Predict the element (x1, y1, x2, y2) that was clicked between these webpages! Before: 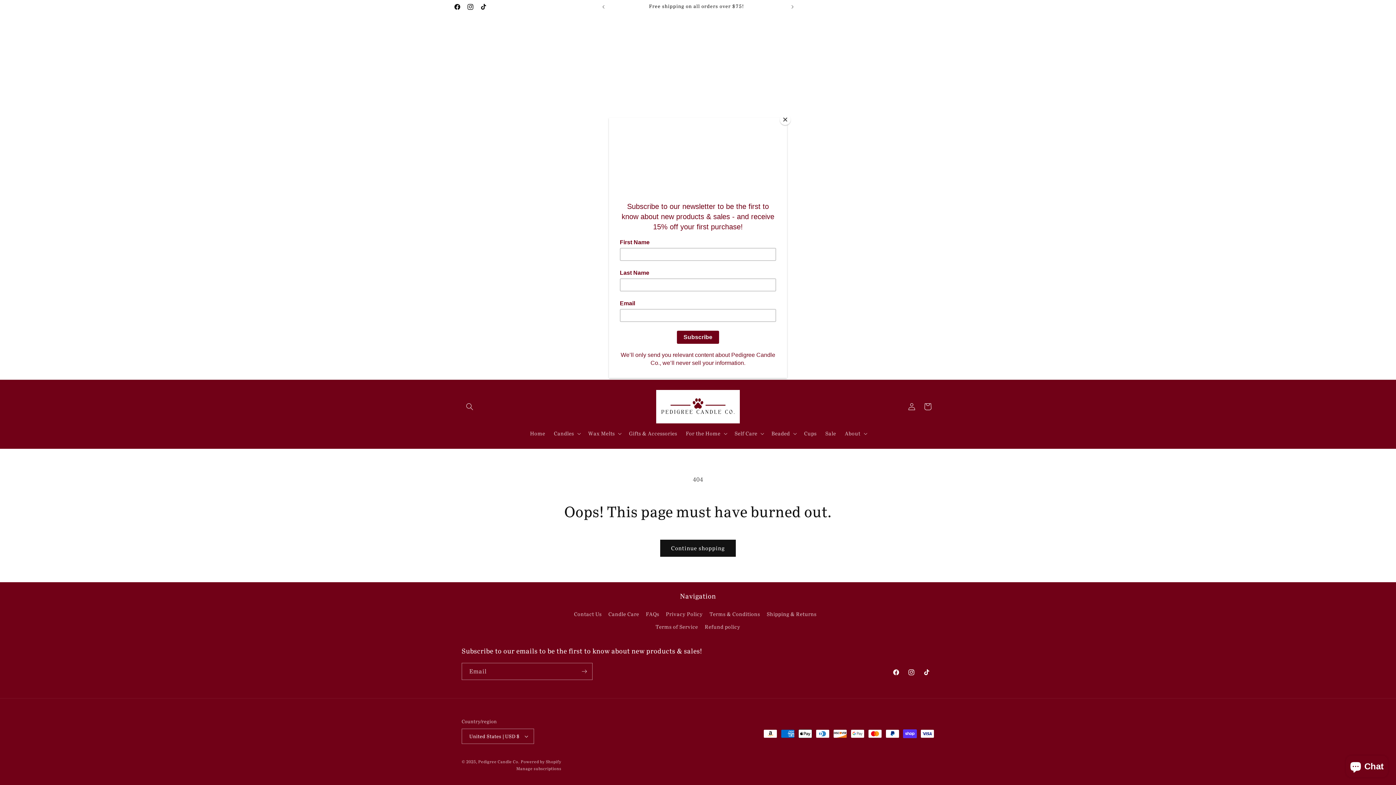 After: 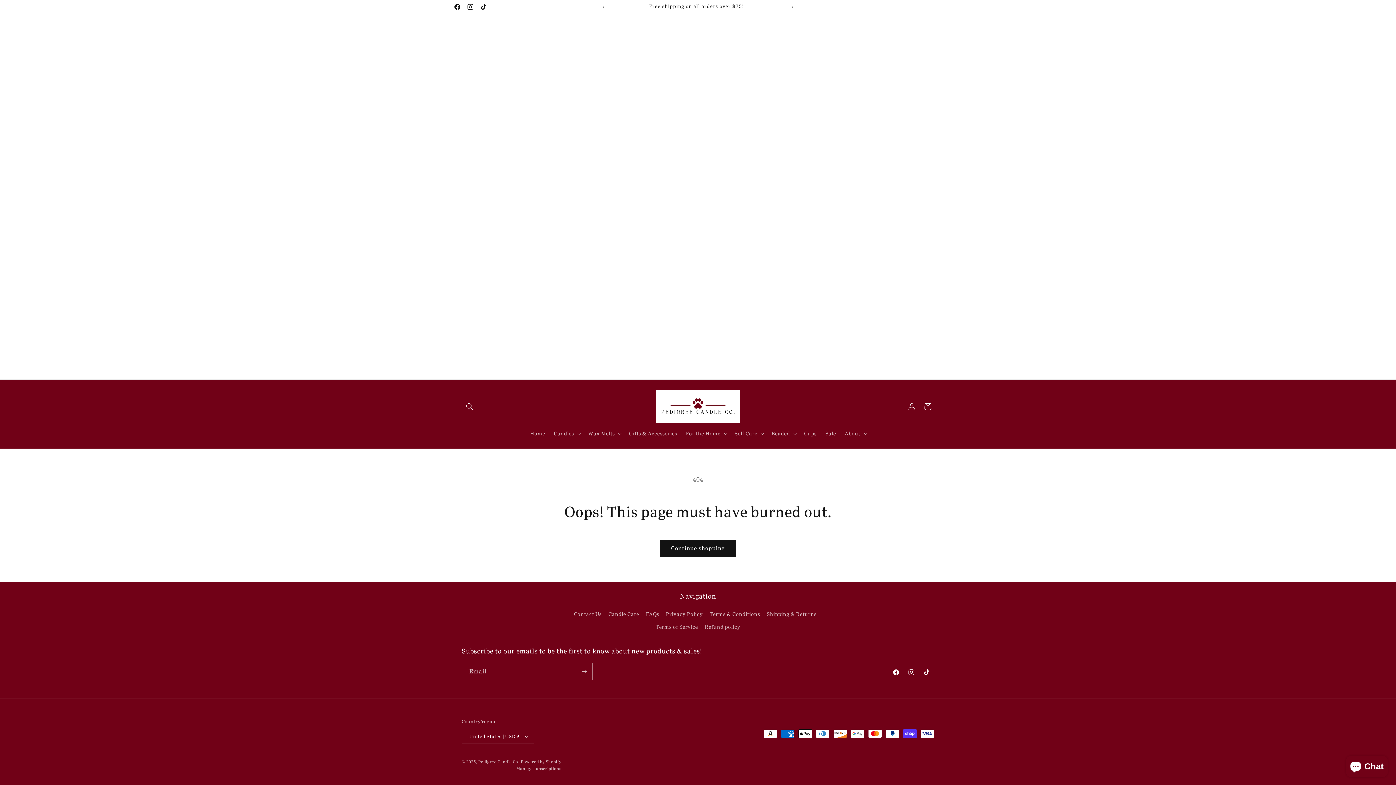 Action: label: Close bbox: (780, 114, 790, 125)